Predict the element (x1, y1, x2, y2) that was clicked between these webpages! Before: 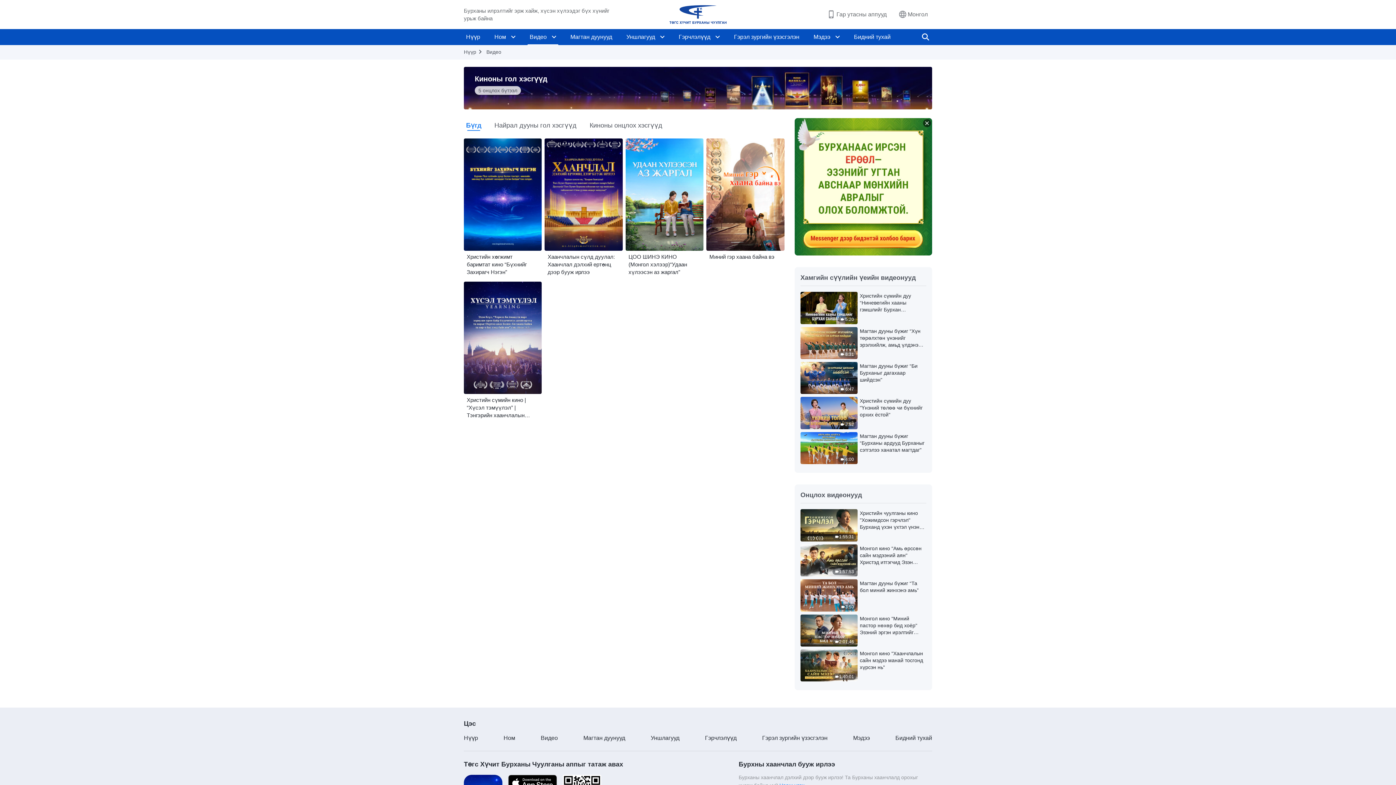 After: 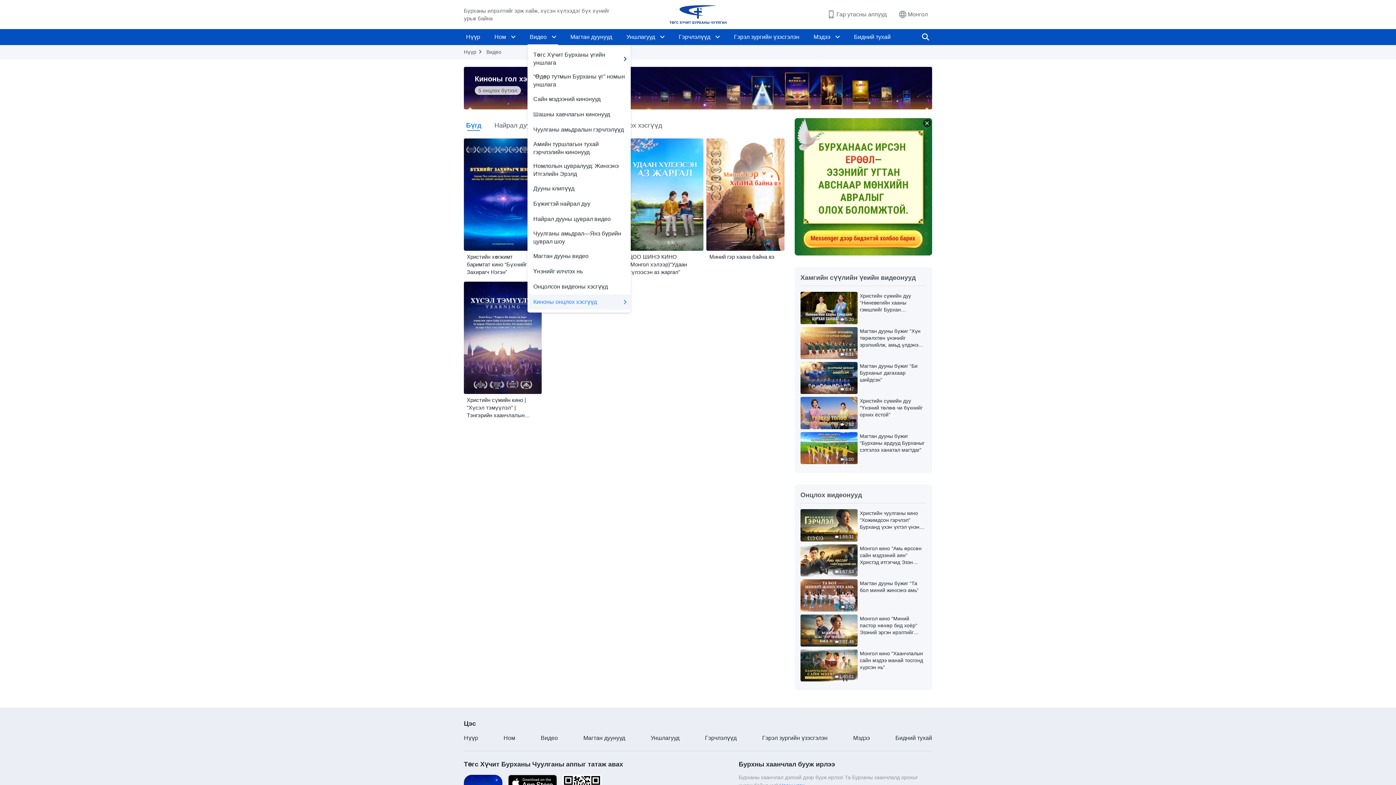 Action: bbox: (549, 29, 558, 45)